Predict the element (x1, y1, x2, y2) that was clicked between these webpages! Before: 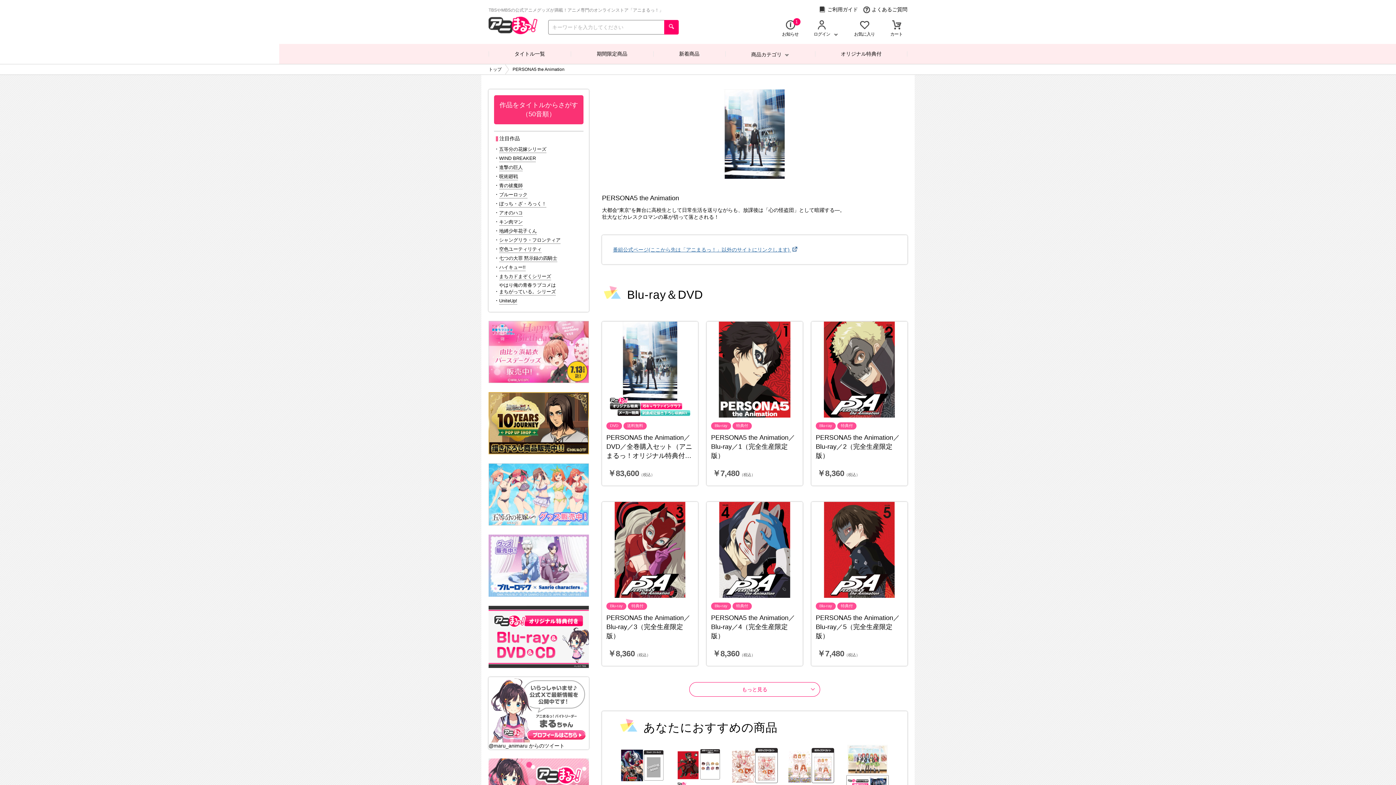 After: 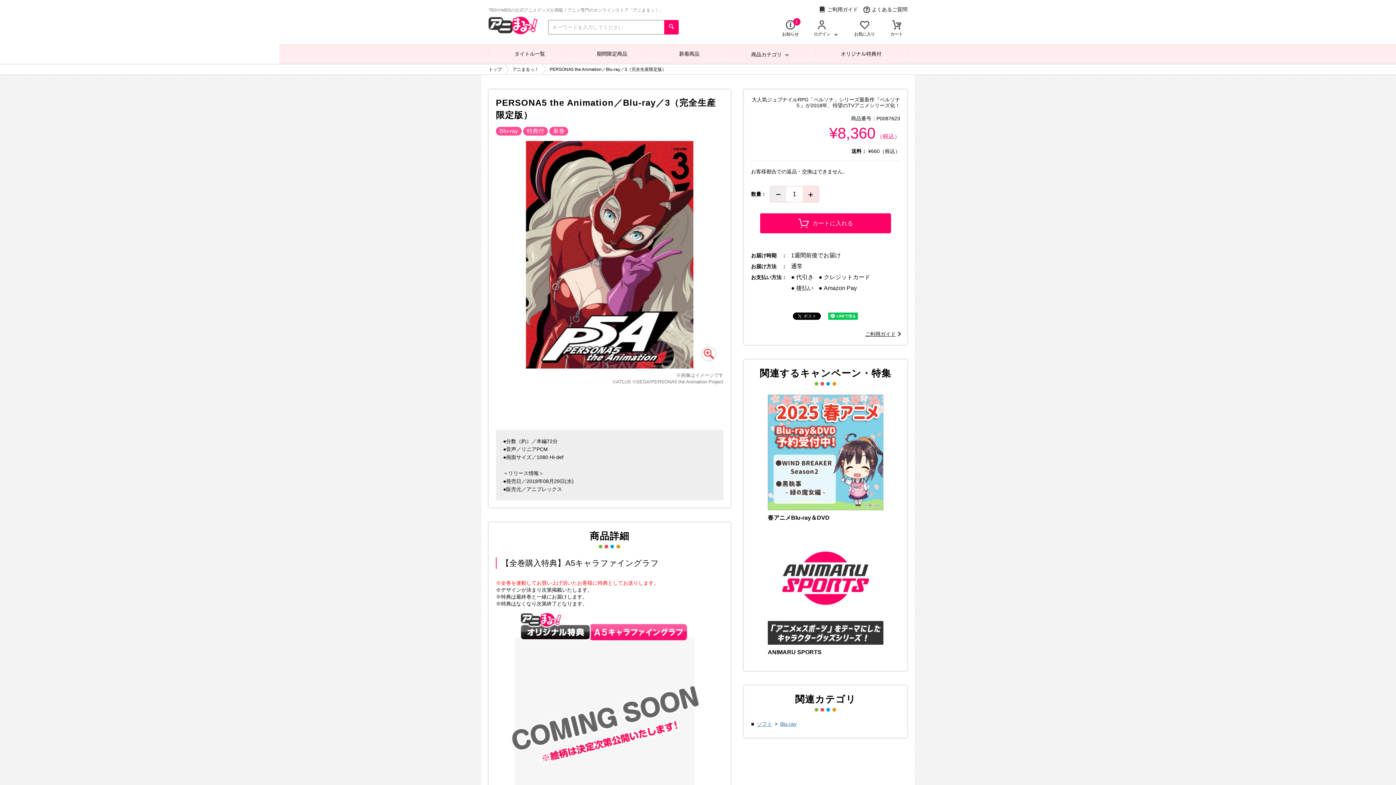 Action: bbox: (602, 502, 698, 598)